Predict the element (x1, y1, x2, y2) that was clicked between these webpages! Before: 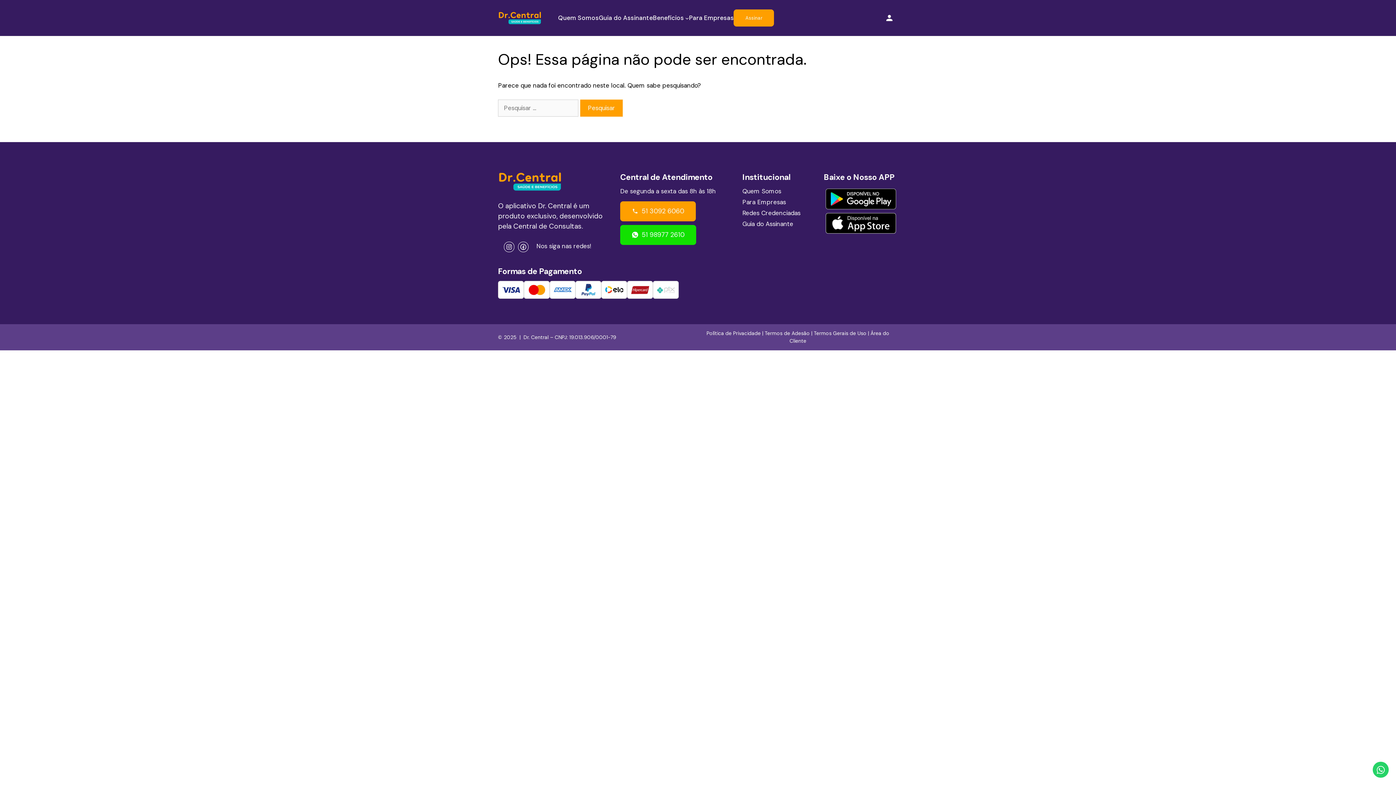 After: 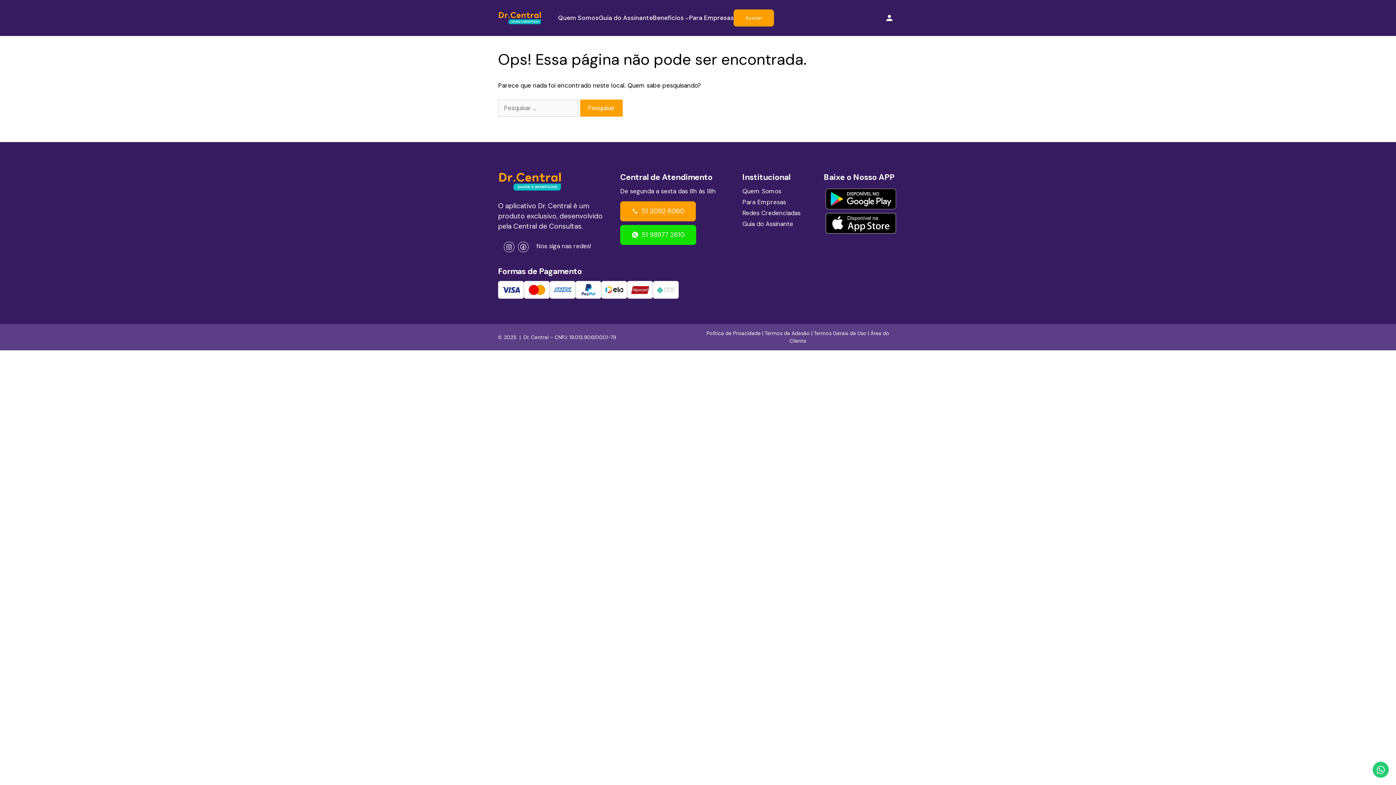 Action: bbox: (1373, 762, 1389, 778)